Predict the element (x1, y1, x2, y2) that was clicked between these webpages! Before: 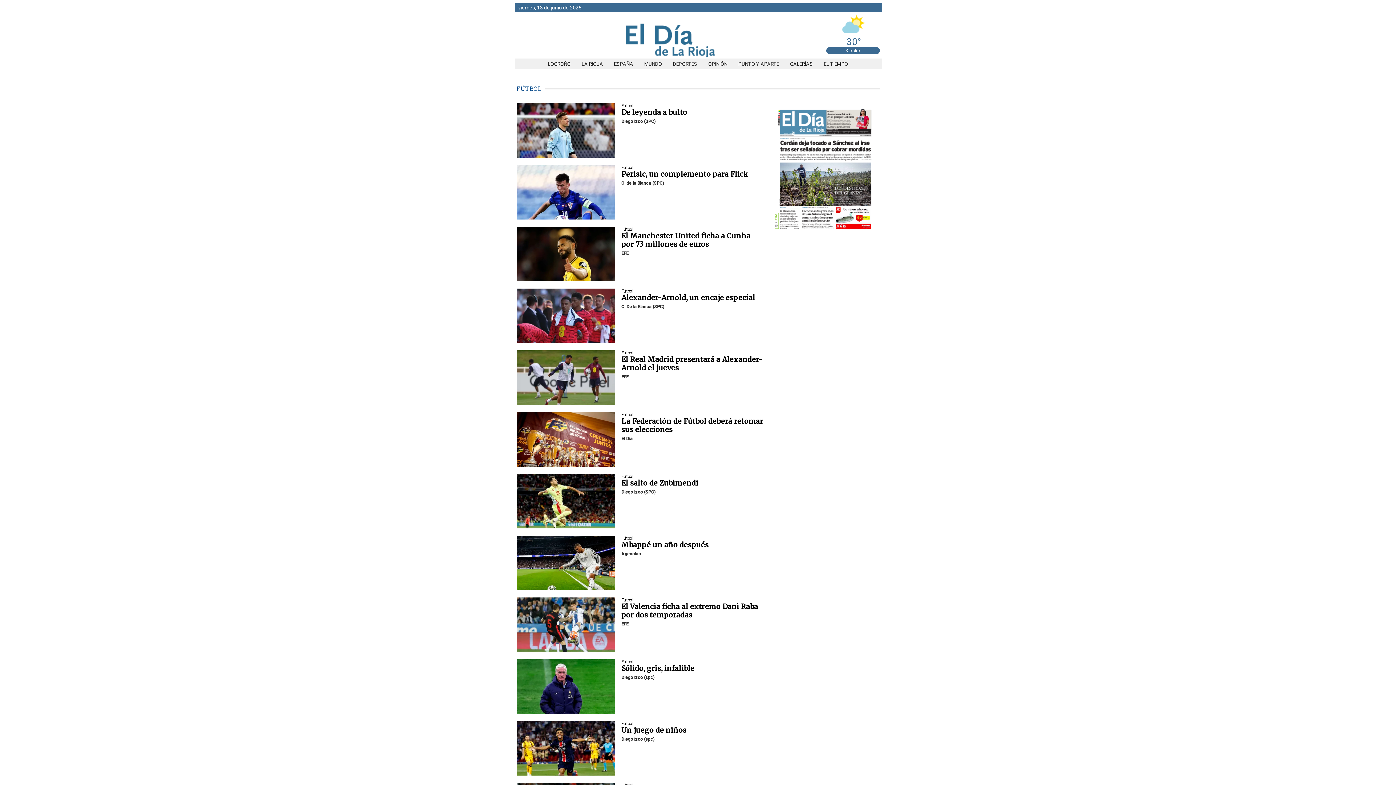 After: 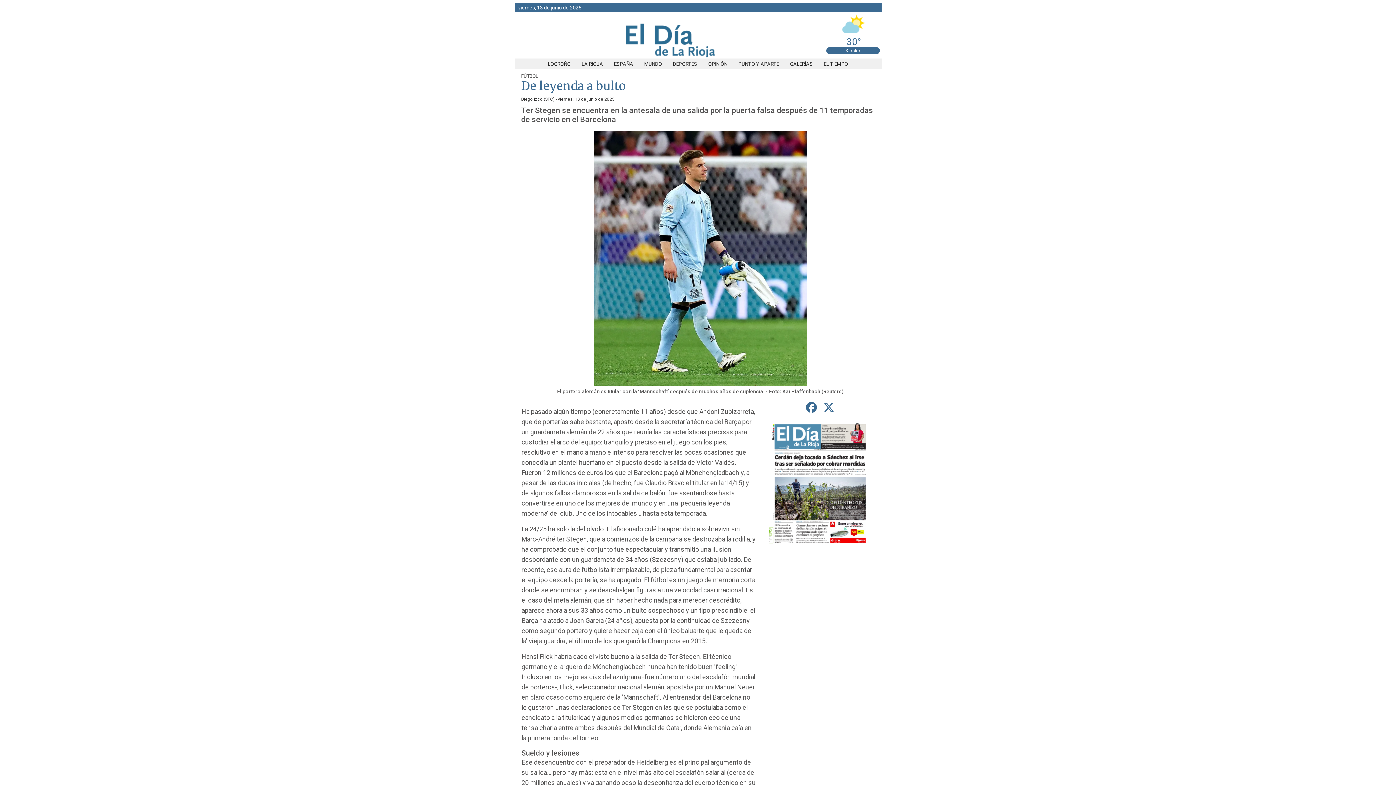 Action: label: De leyenda a bulto bbox: (621, 108, 687, 116)